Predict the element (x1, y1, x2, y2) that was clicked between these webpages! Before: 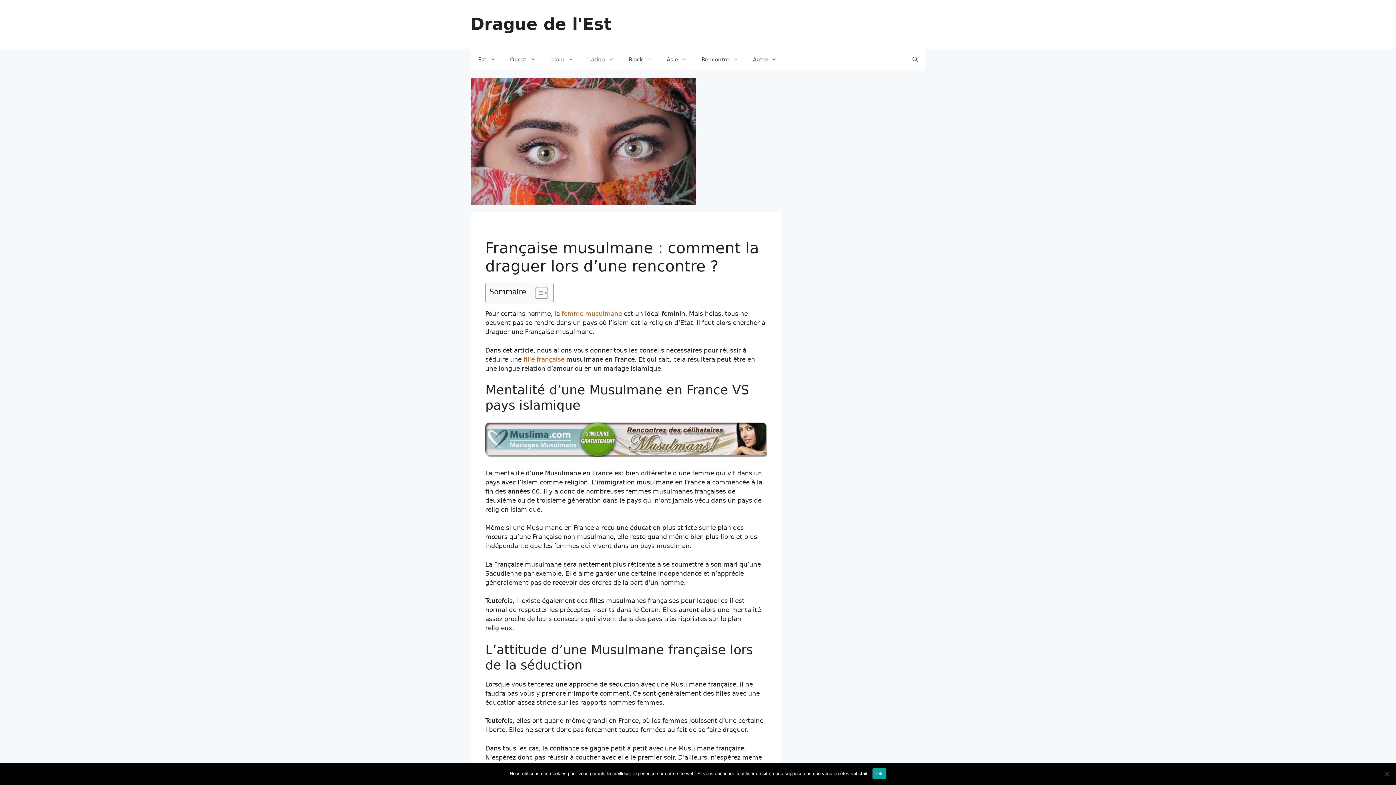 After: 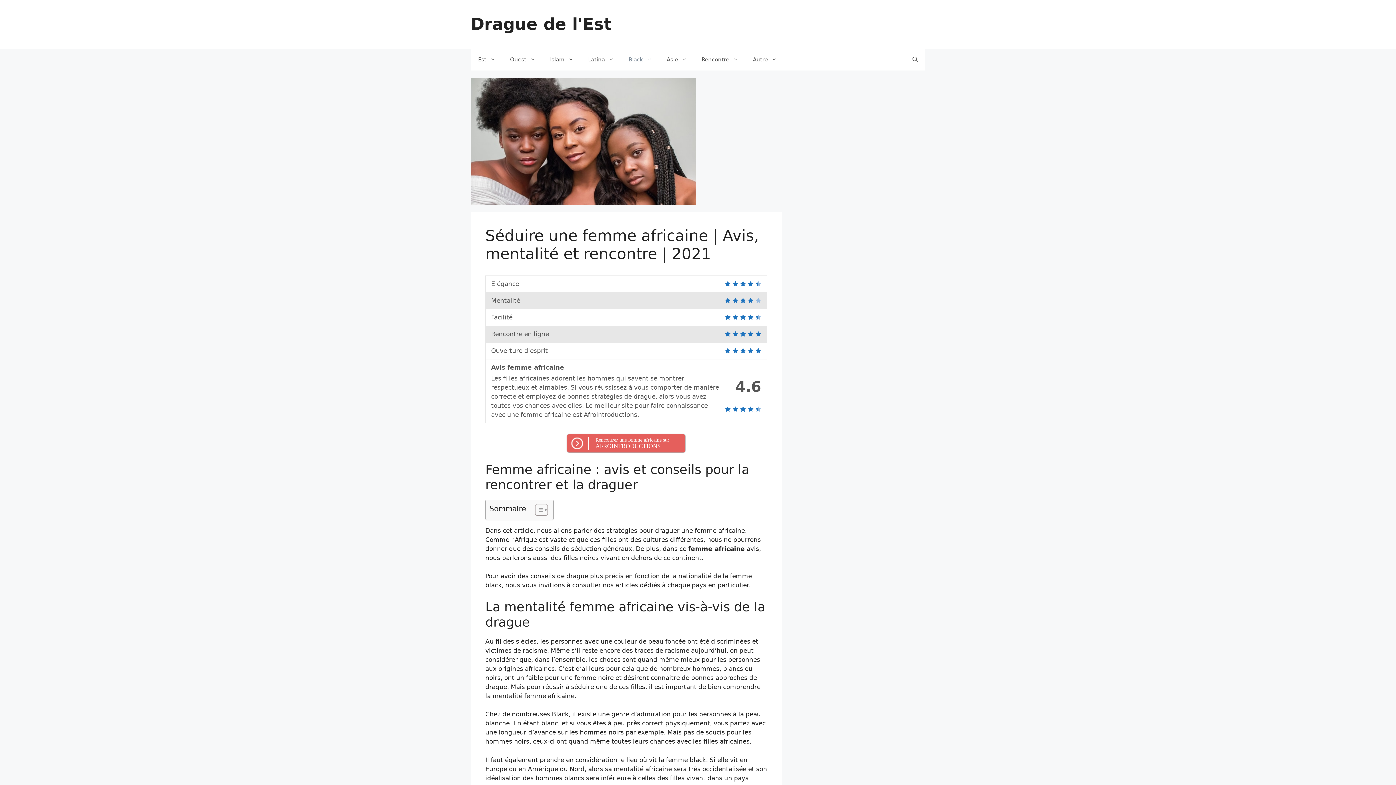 Action: bbox: (621, 48, 659, 70) label: Black